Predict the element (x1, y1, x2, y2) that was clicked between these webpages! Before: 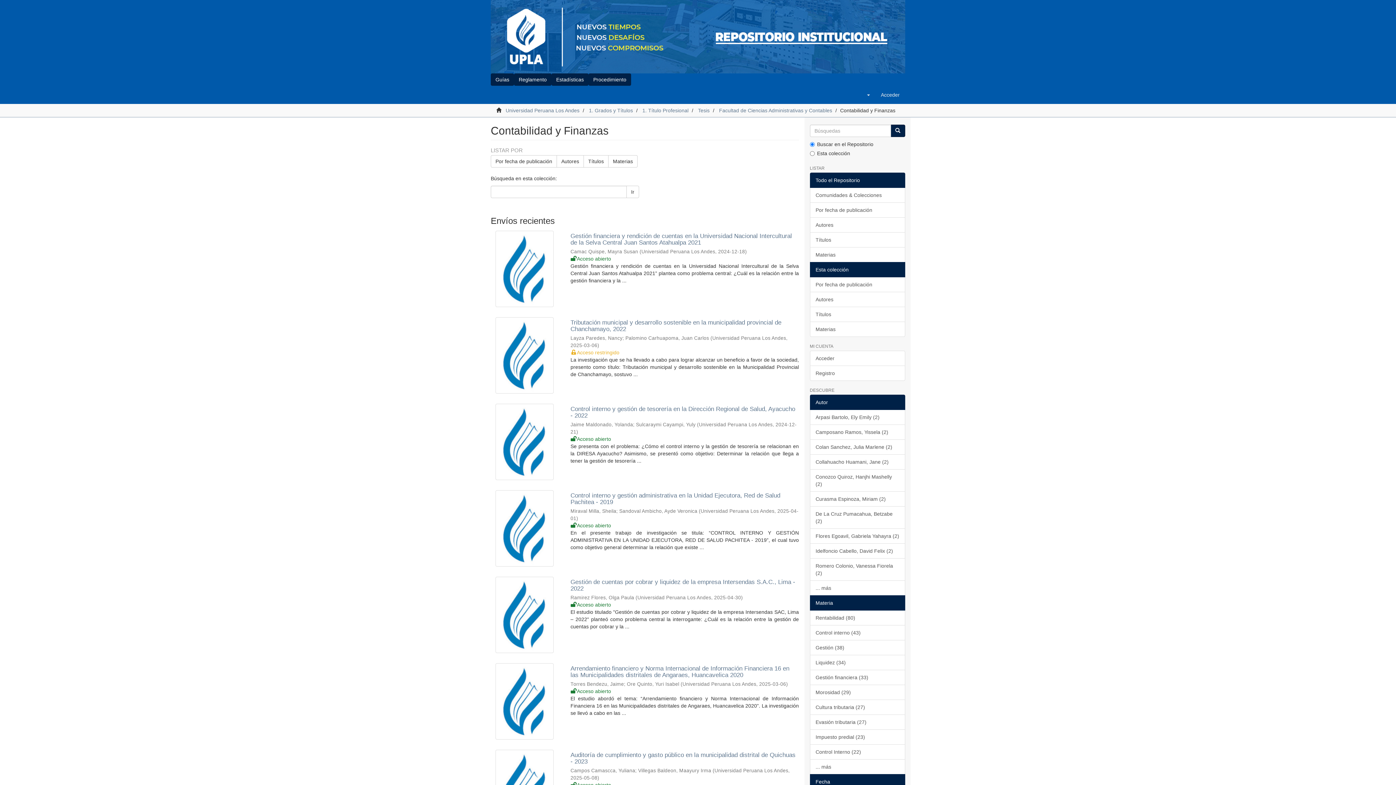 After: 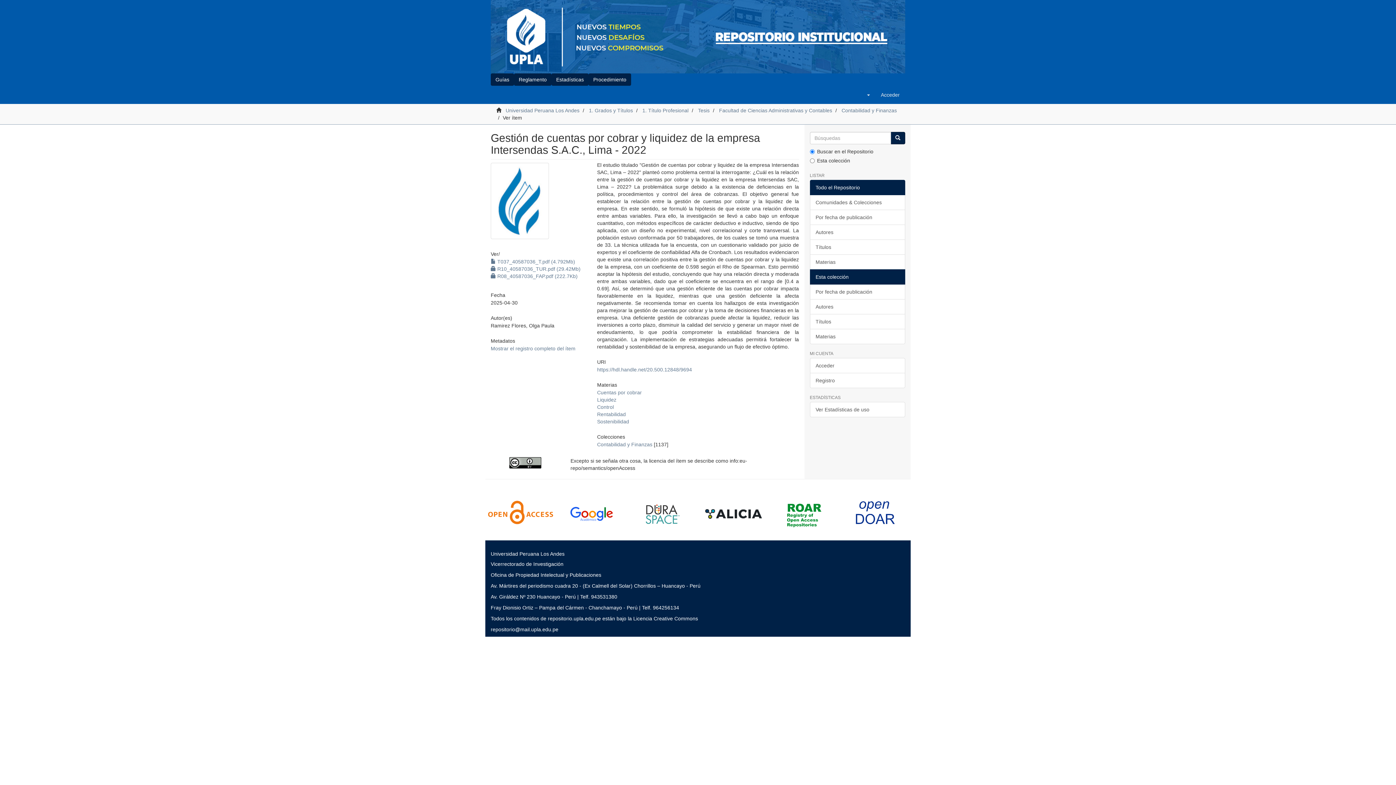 Action: bbox: (570, 578, 795, 592) label: Gestión de cuentas por cobrar y liquidez de la empresa Intersendas S.A.C., Lima - 2022